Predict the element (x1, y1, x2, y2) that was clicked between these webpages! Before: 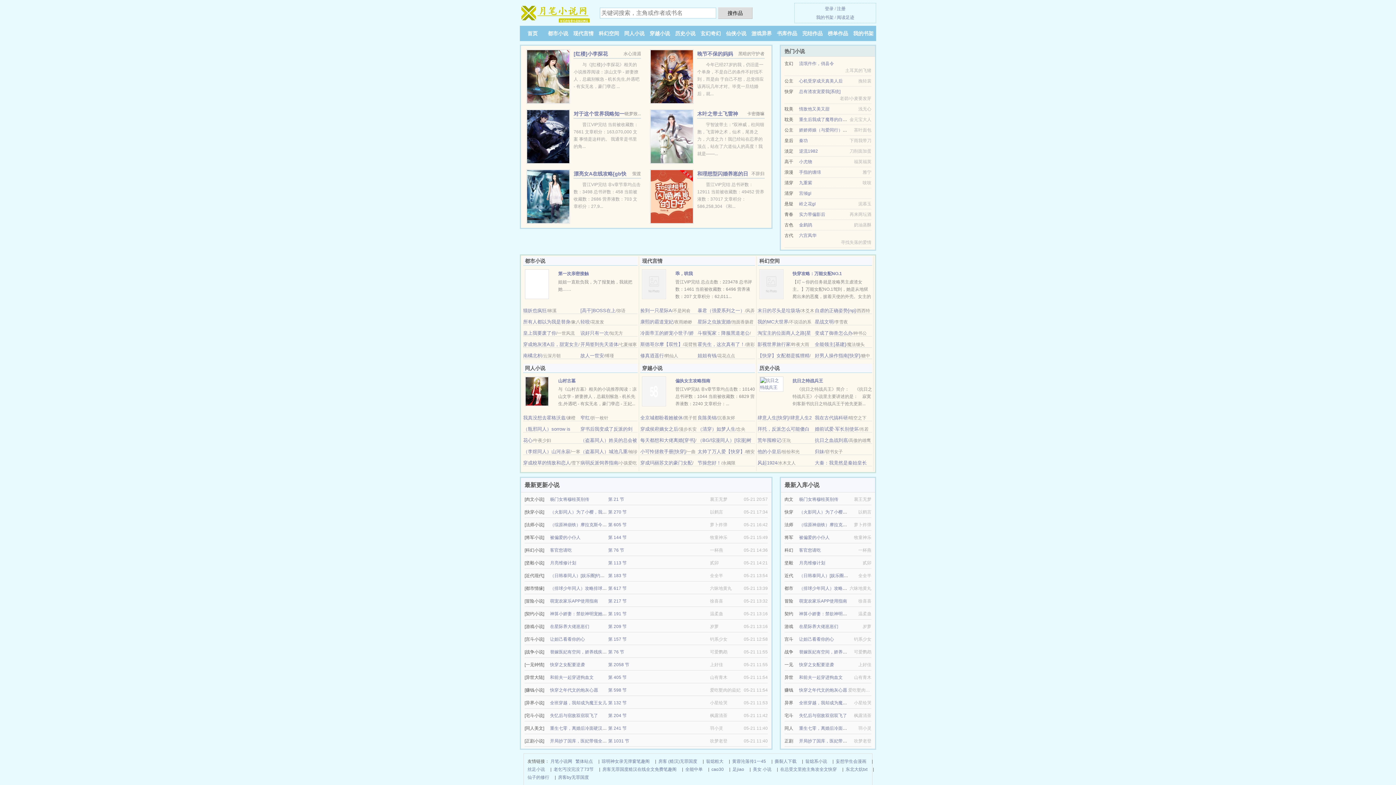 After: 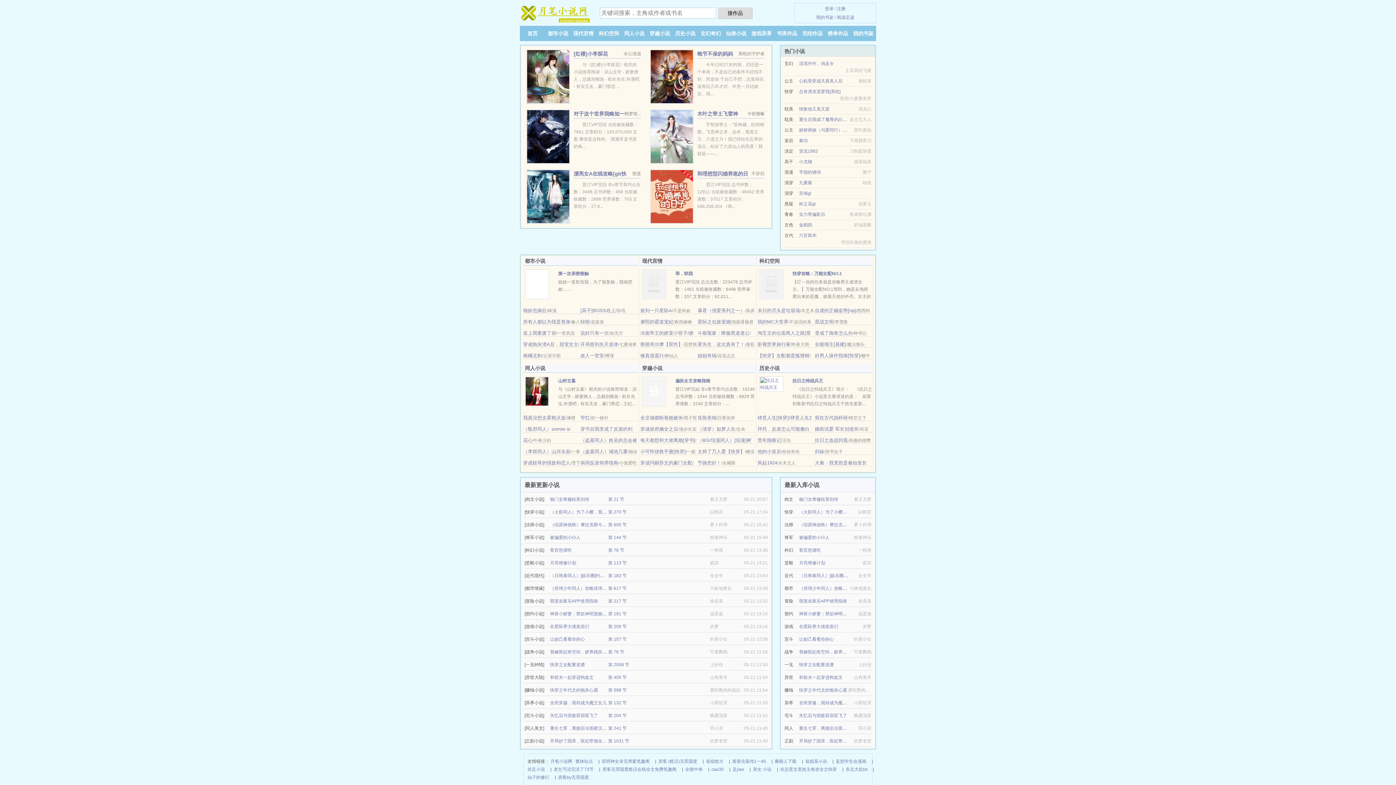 Action: label: 榜单作品 bbox: (828, 30, 848, 36)